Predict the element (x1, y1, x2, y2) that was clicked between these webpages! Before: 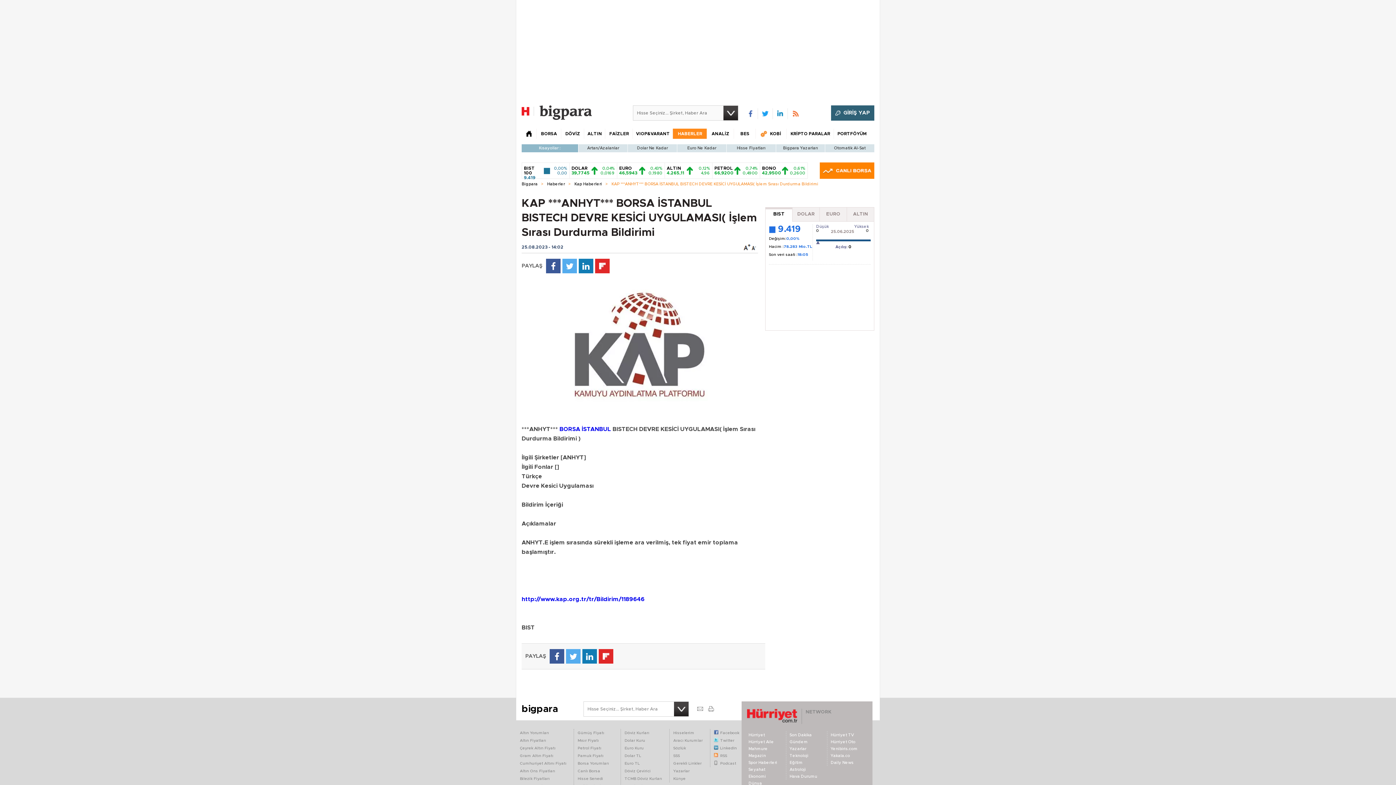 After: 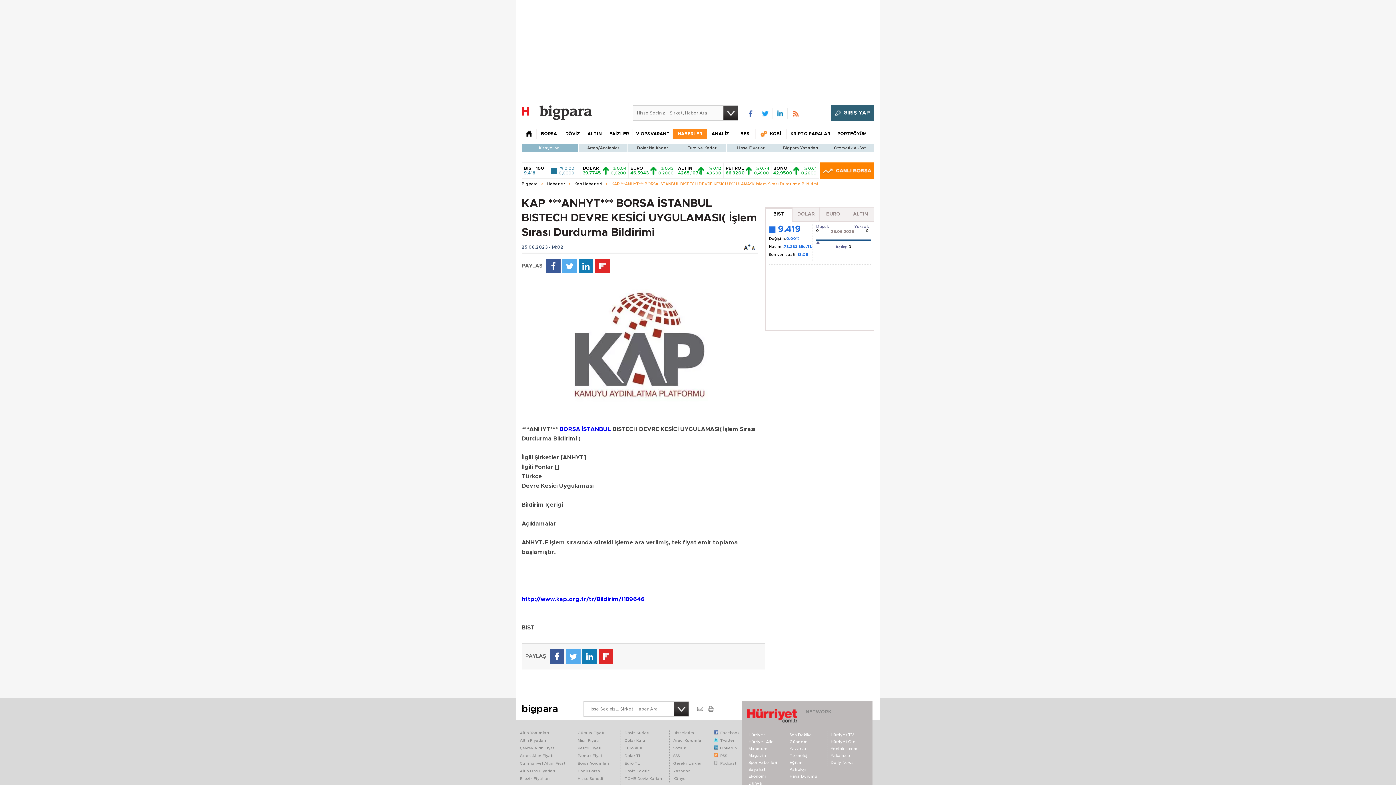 Action: bbox: (546, 258, 560, 273)